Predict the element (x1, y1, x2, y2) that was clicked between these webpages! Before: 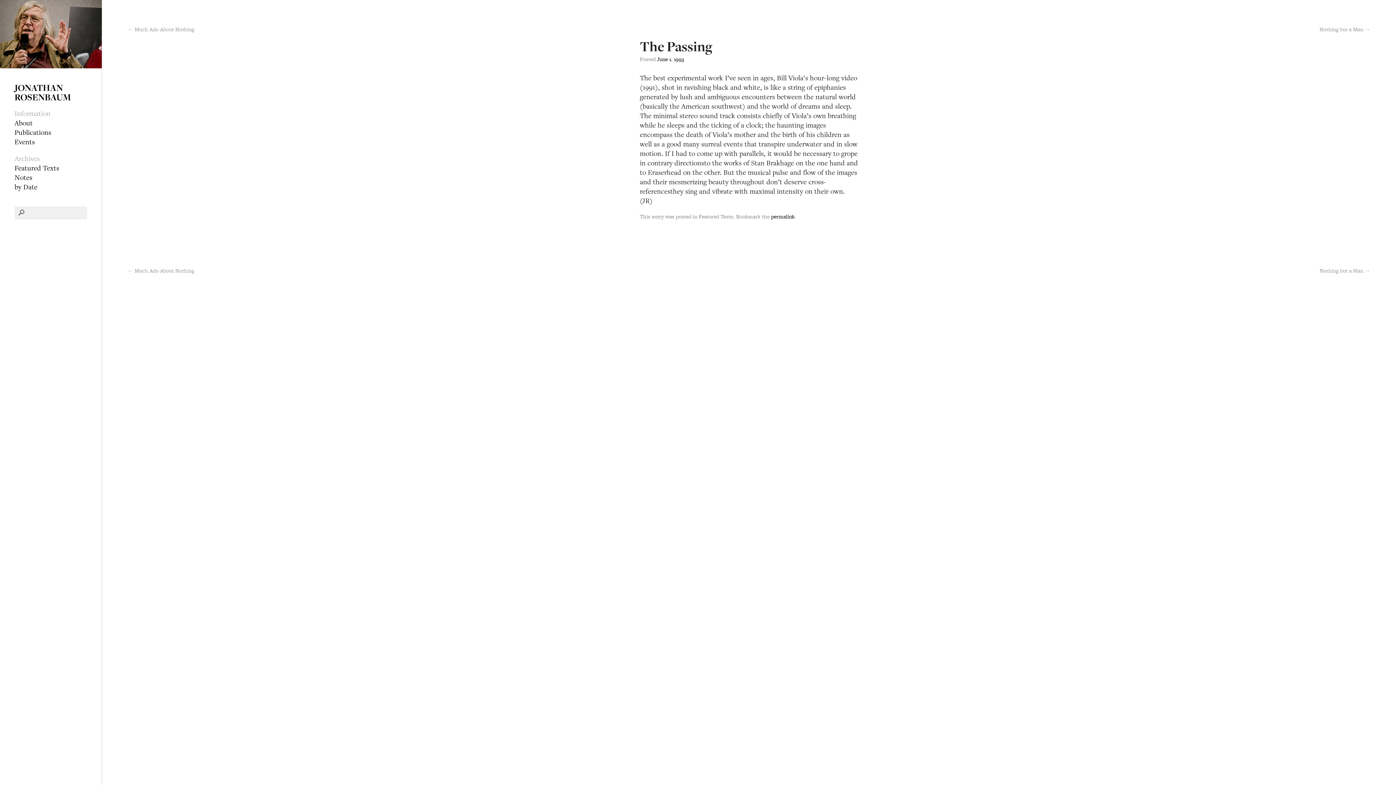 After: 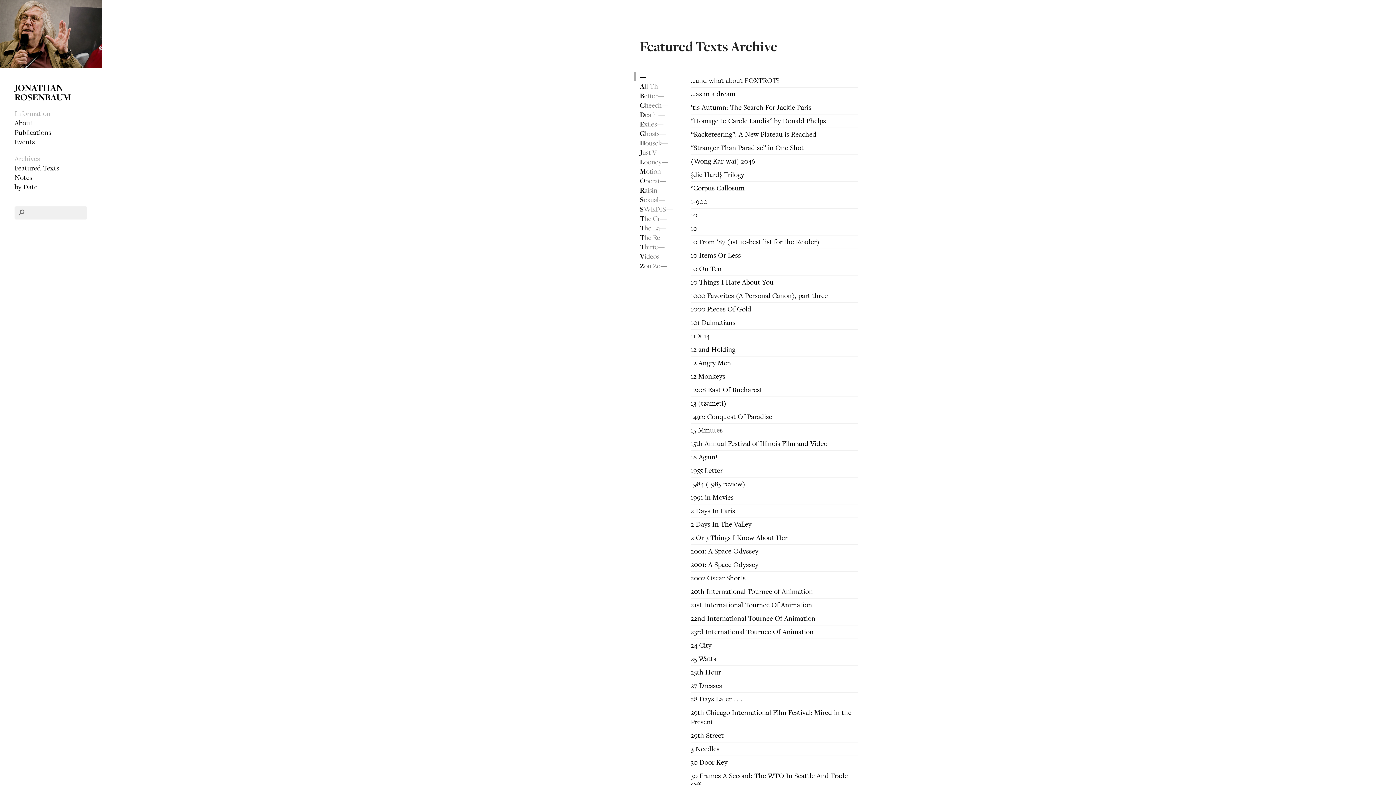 Action: label: Featured Texts bbox: (14, 163, 59, 172)